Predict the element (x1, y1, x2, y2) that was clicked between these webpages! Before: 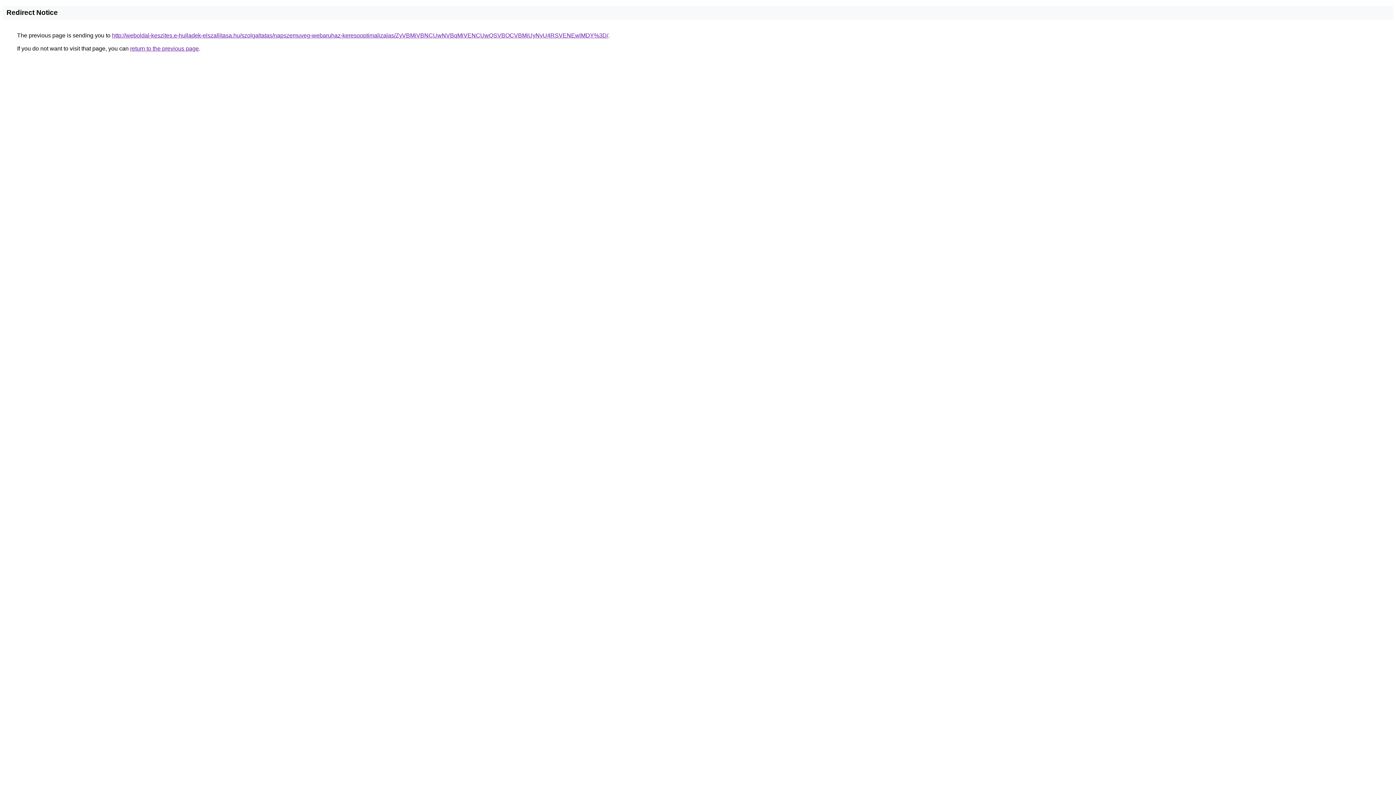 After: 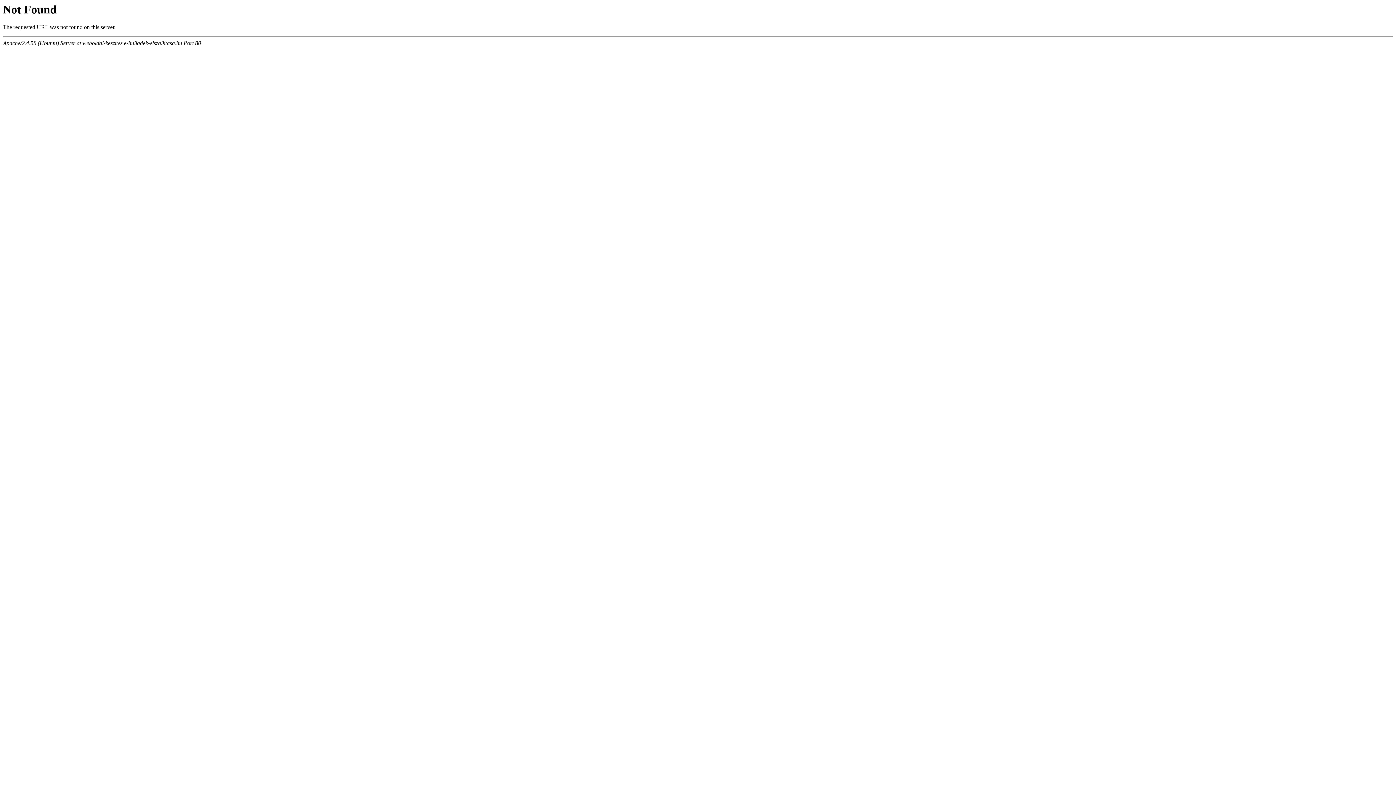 Action: label: http://weboldal-keszites.e-hulladek-elszallitasa.hu/szolgaltatas/napszemuveg-webaruhaz-keresooptimalizalas/ZyVBMiVBNCUwNVBqMiVENCUwQSVBOCVBMiUyNyU4RSVENEwlMDY%3D/ bbox: (112, 32, 608, 38)